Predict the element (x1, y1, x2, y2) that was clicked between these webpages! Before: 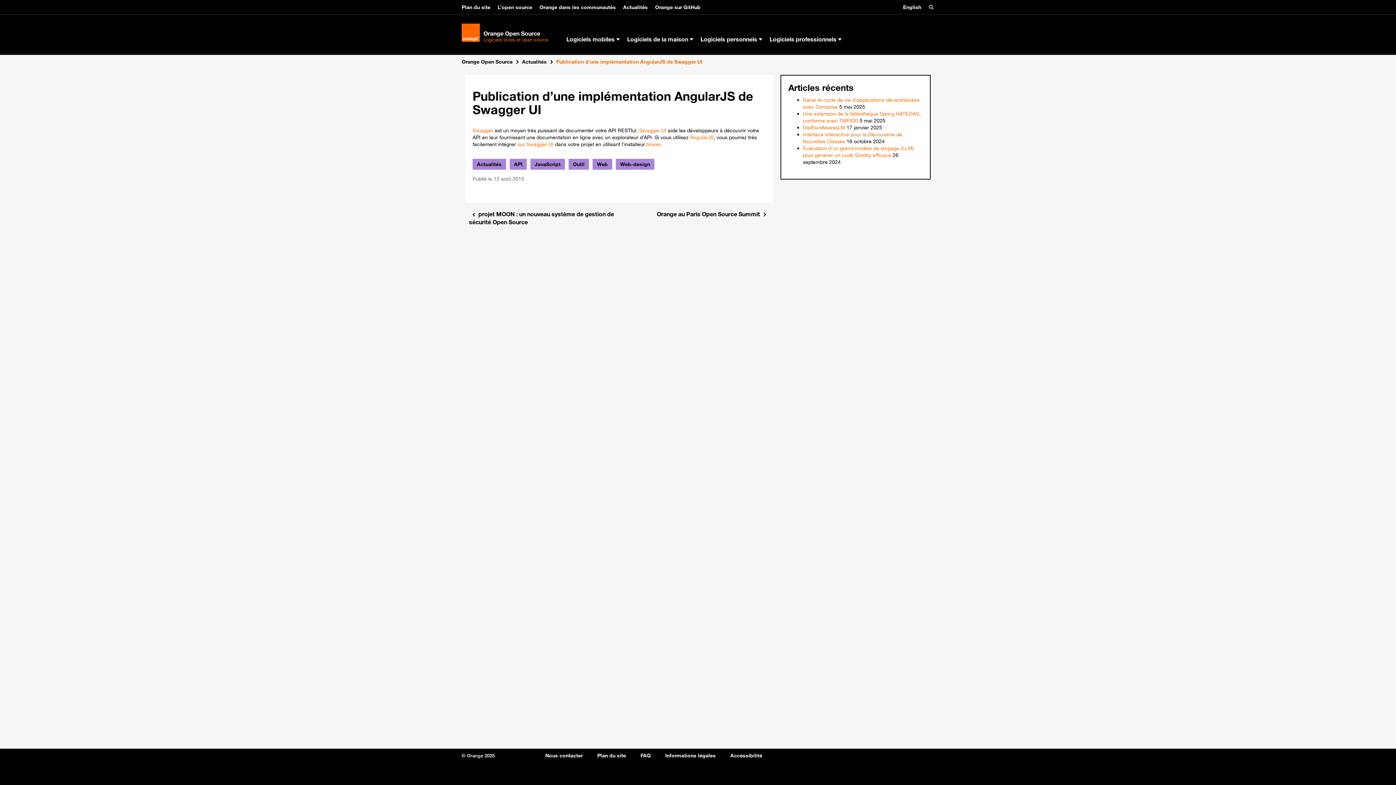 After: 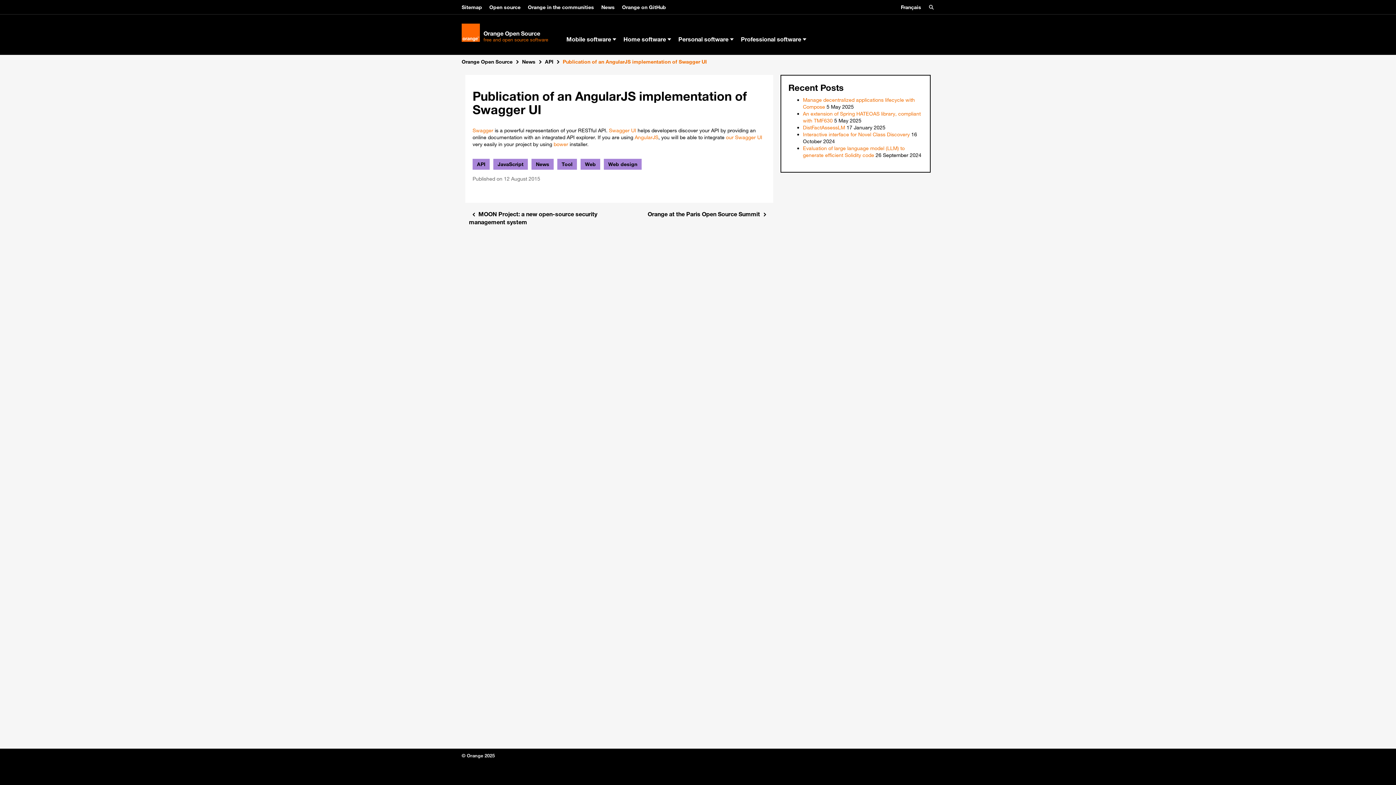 Action: label: English bbox: (903, 4, 921, 9)